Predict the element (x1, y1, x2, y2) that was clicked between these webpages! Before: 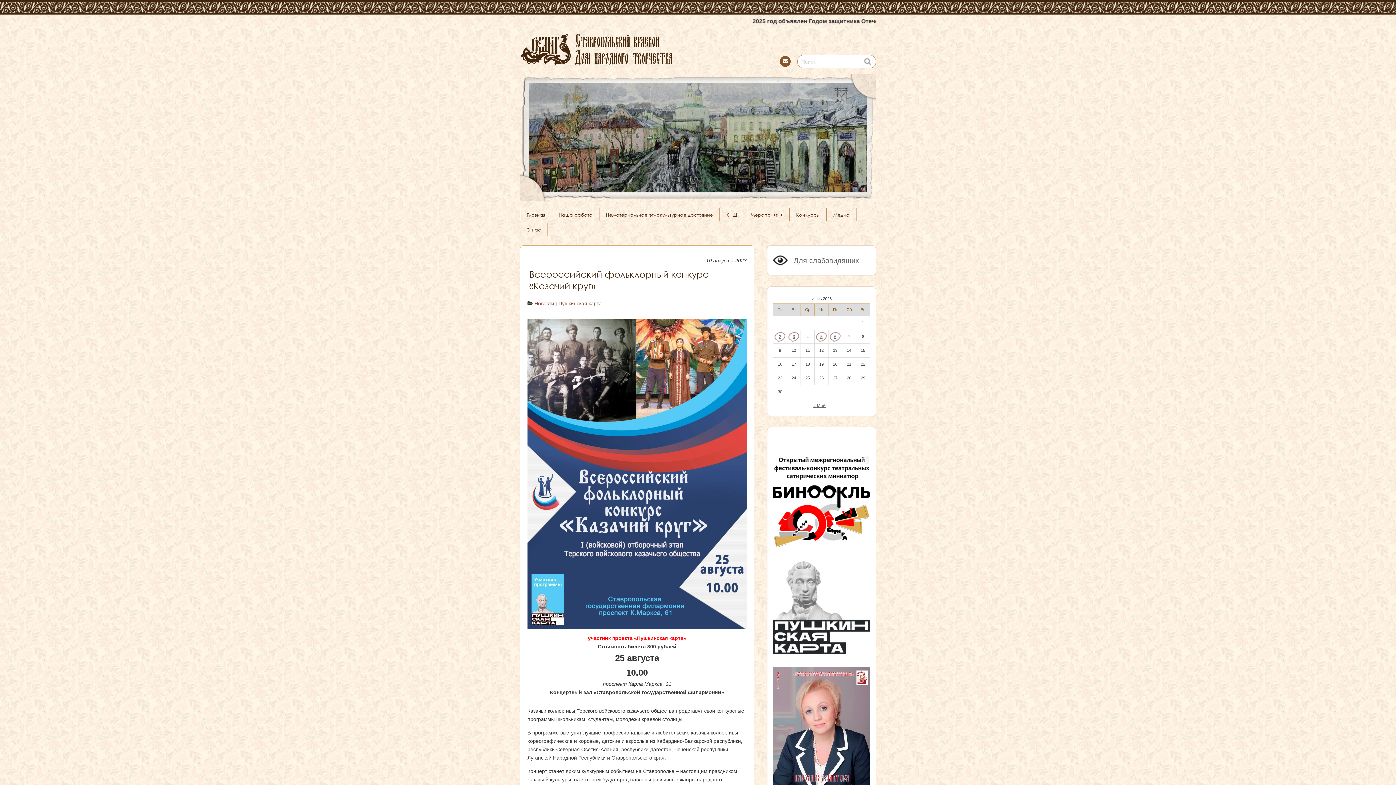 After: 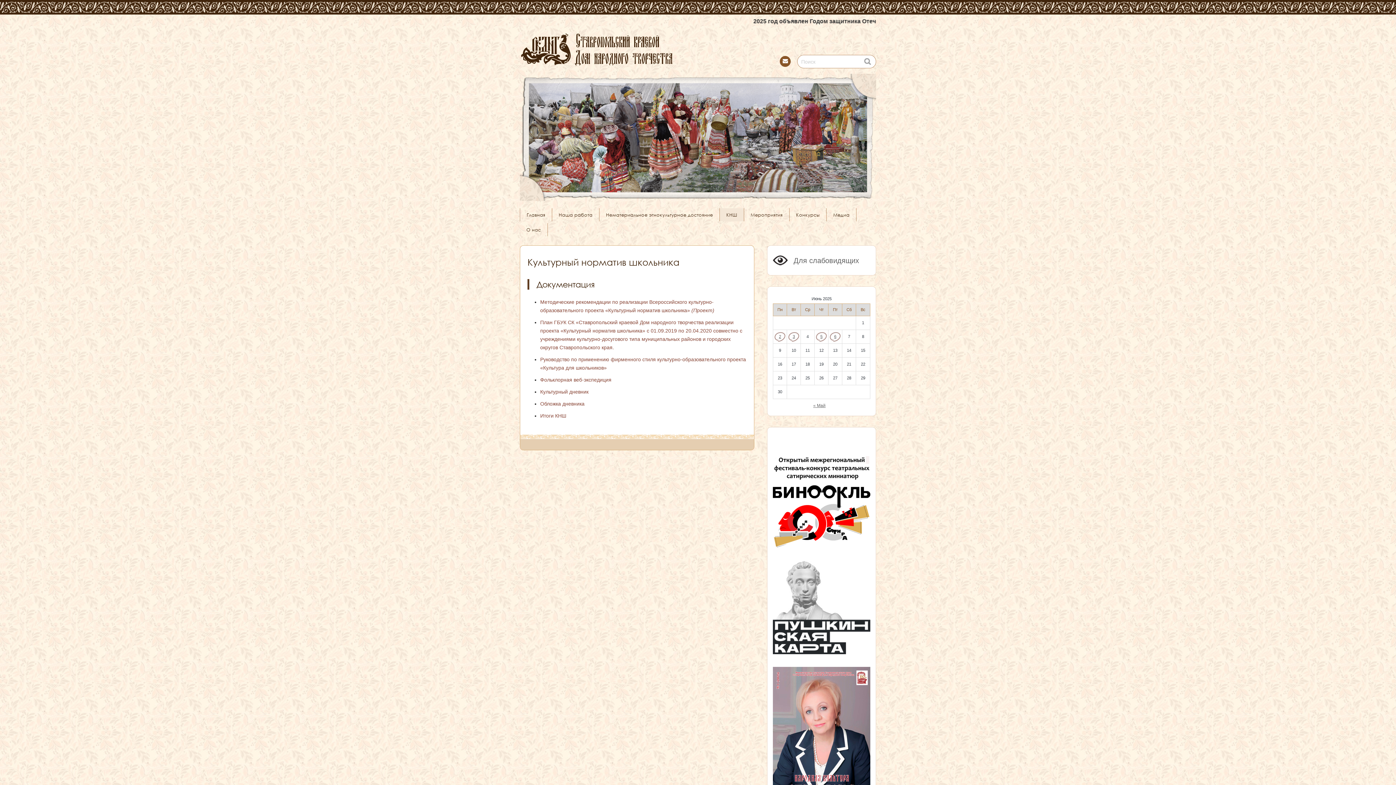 Action: bbox: (720, 208, 744, 221) label: КНШ